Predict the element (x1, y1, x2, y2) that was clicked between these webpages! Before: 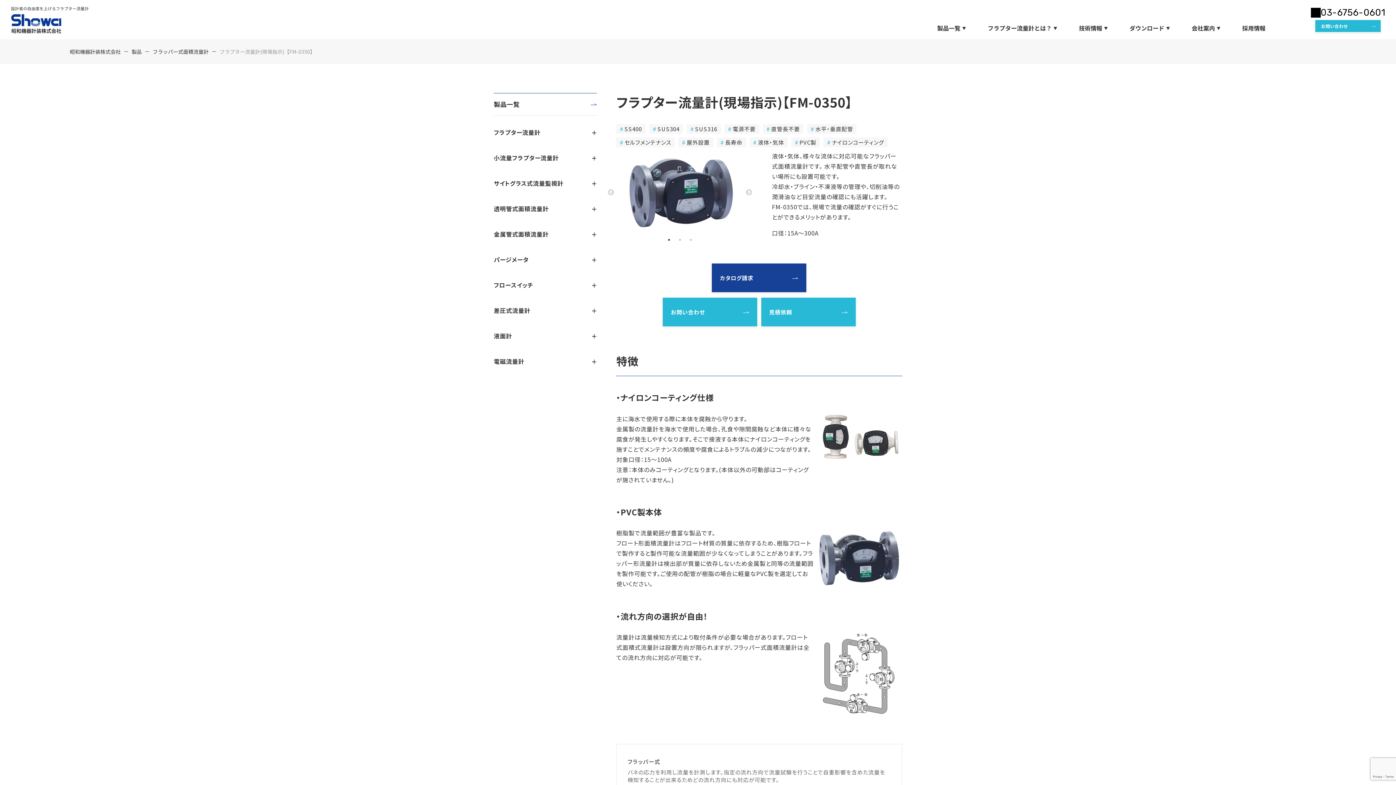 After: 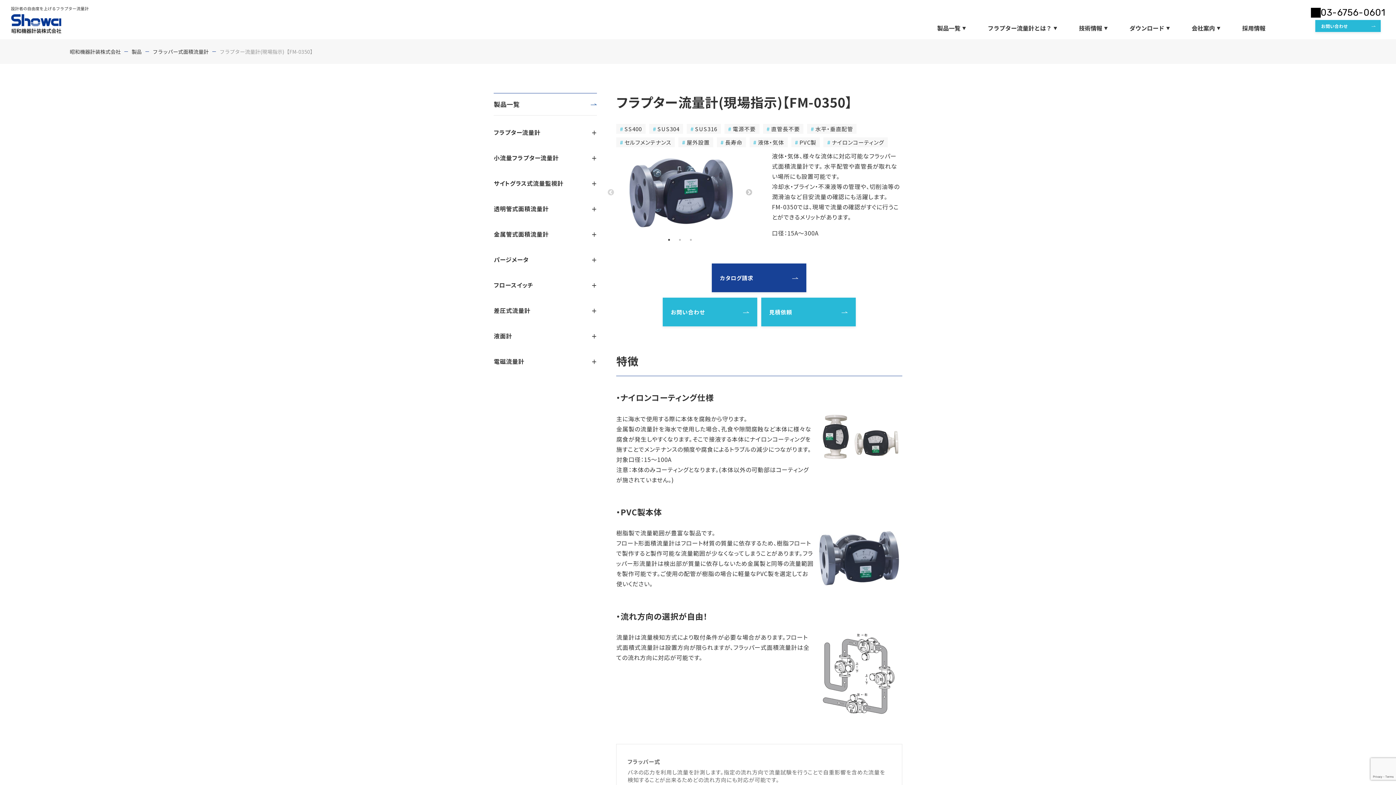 Action: bbox: (745, 189, 752, 196) label: Next